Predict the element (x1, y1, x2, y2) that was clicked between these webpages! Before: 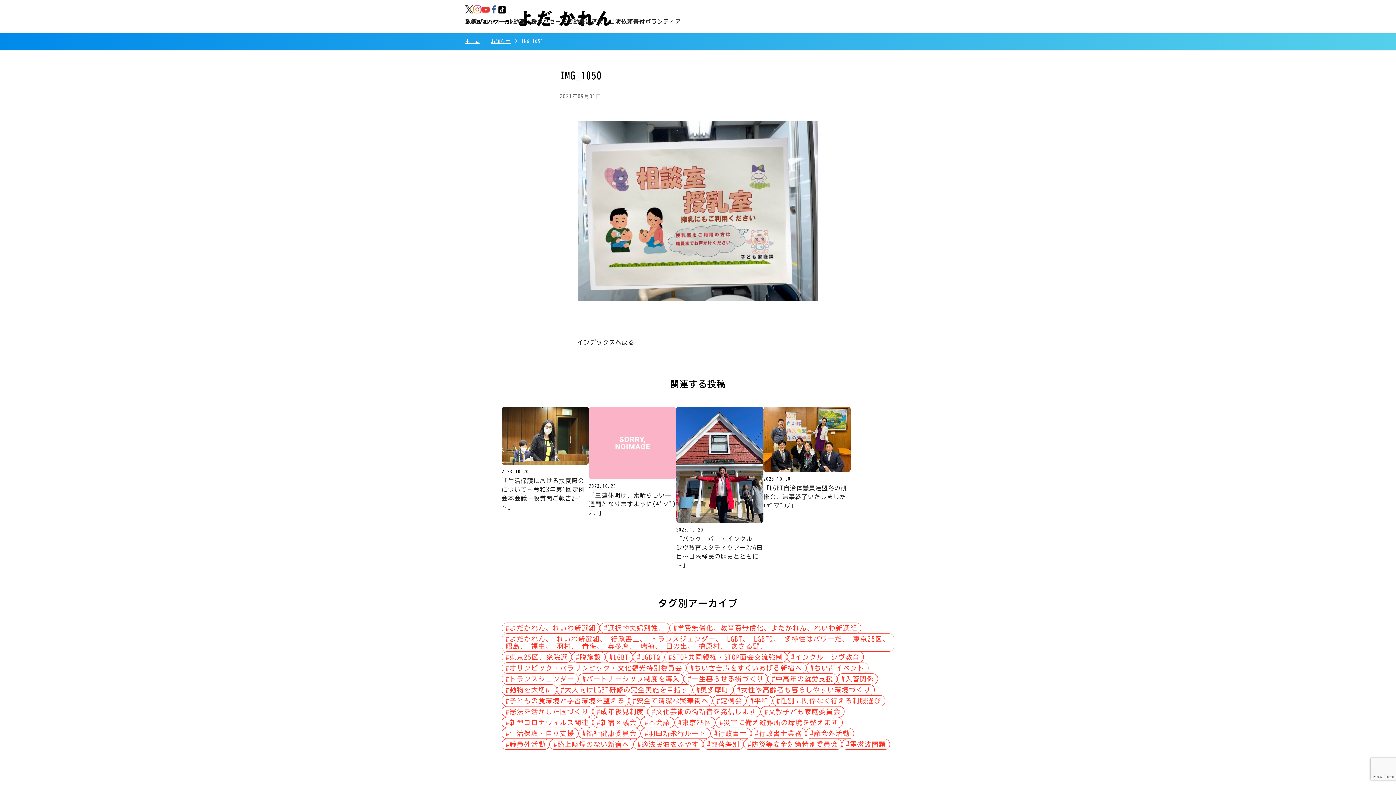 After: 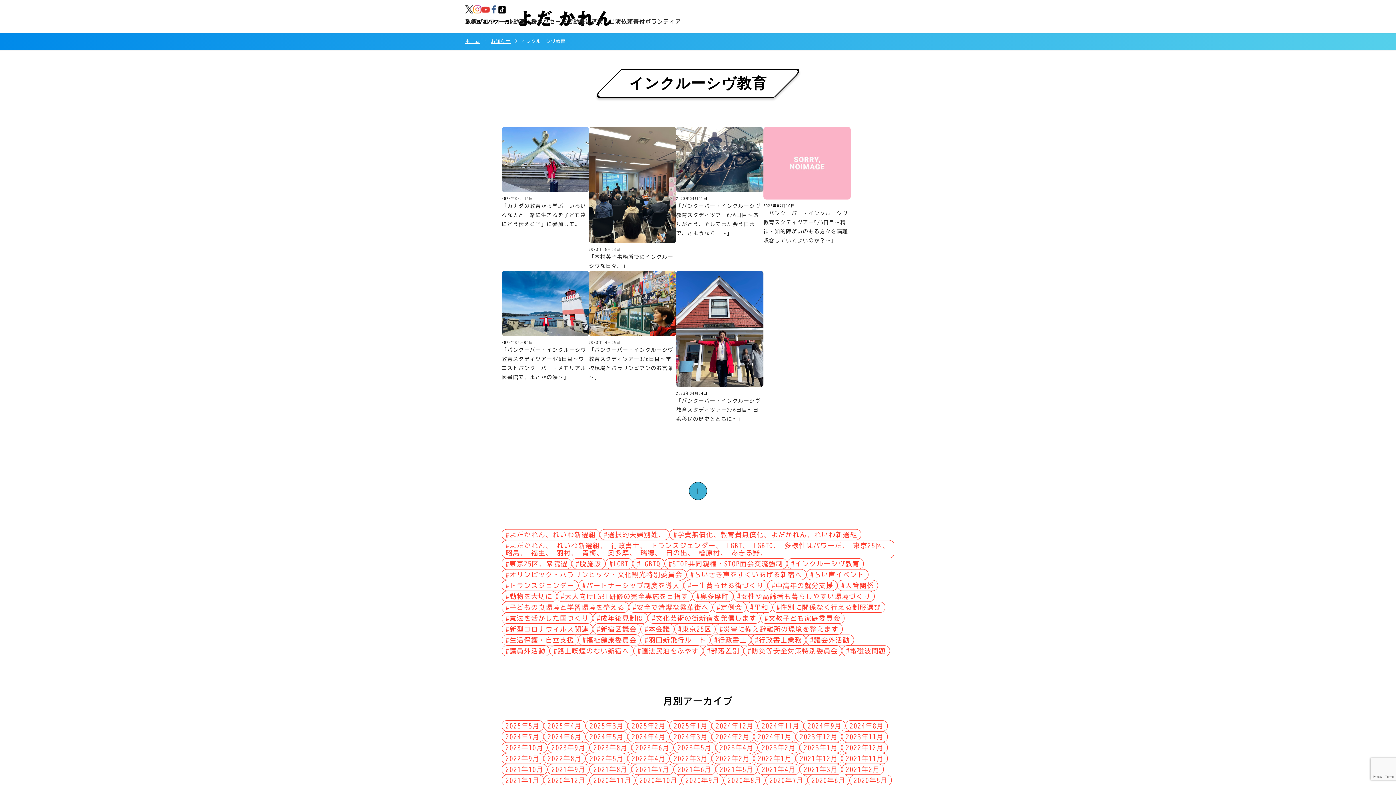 Action: label: インクルーシヴ教育 bbox: (791, 654, 860, 660)